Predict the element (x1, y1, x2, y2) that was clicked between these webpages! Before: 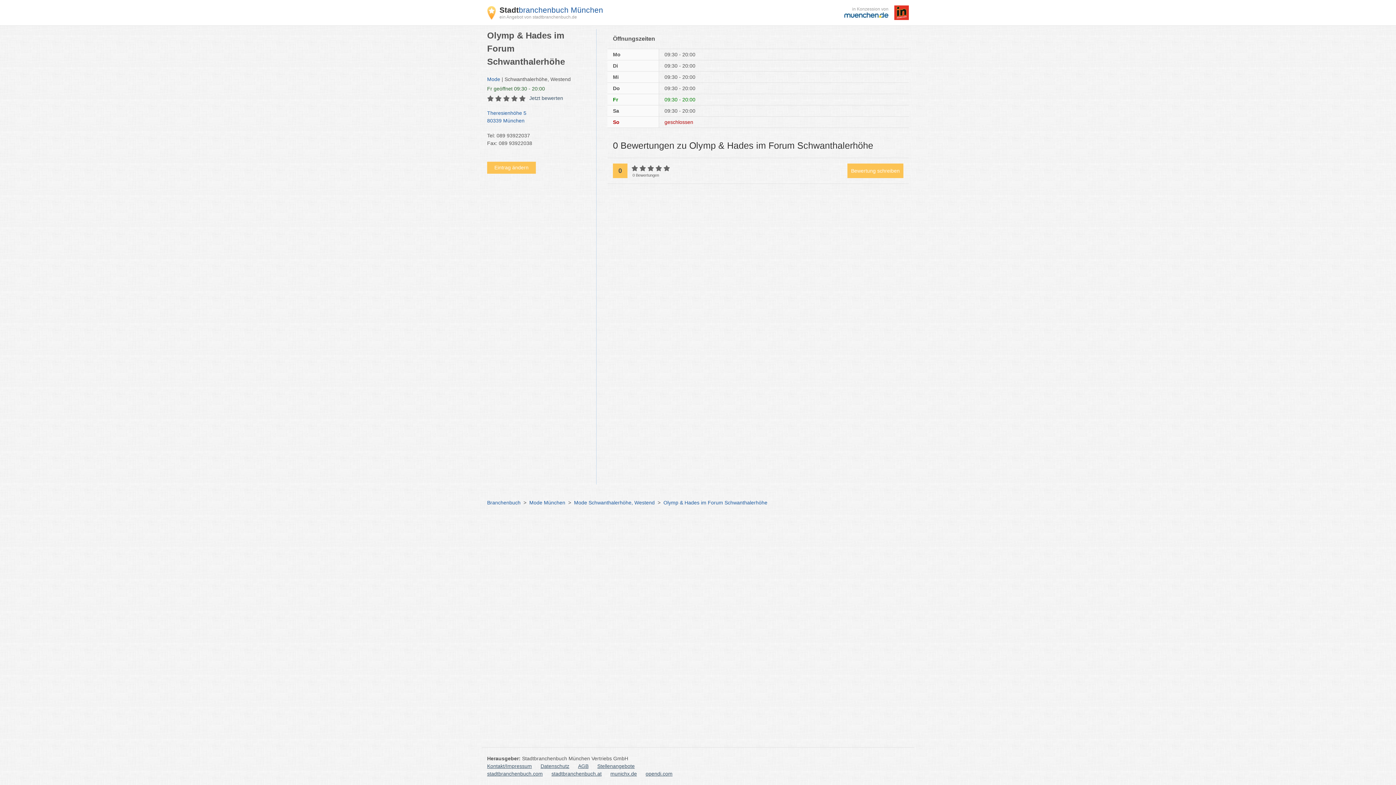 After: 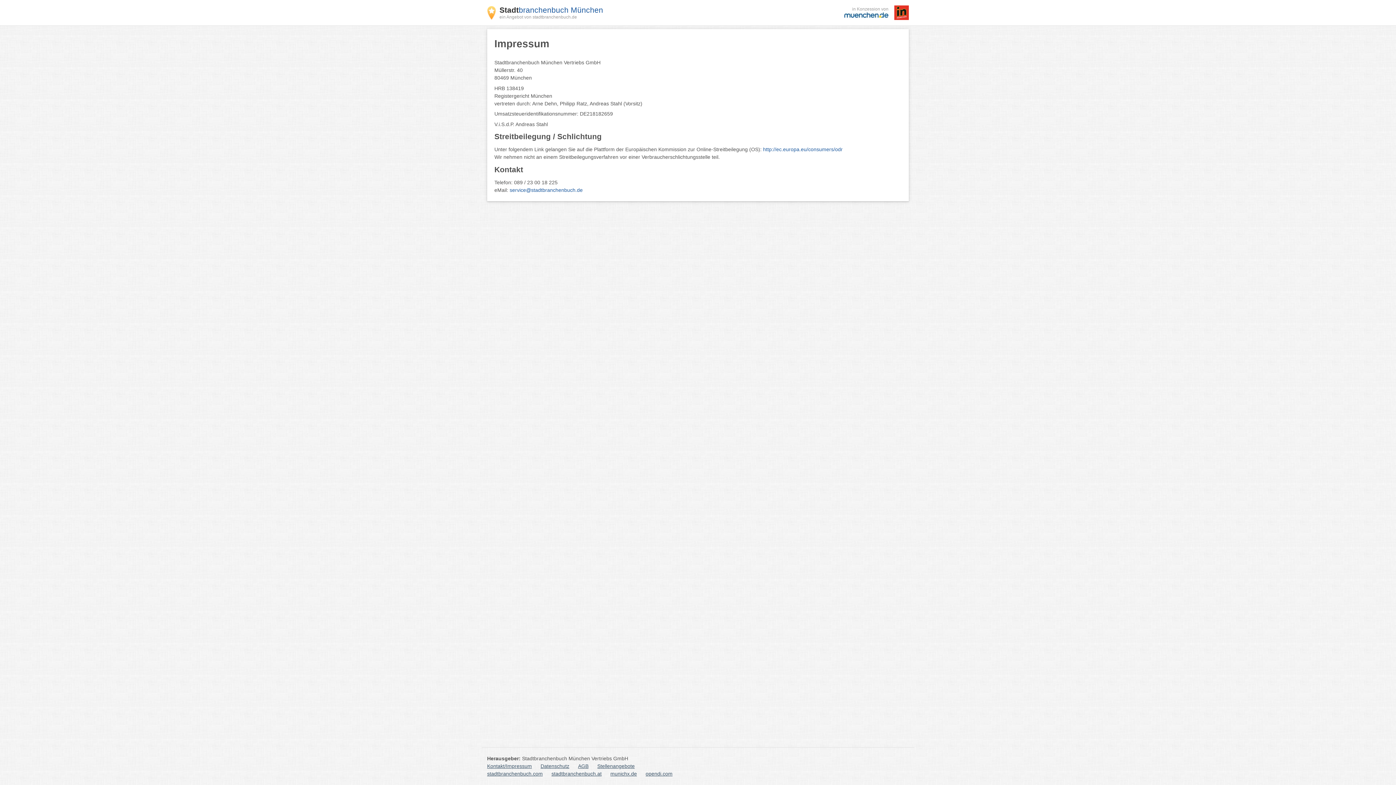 Action: label: Kontakt/Impressum bbox: (487, 762, 532, 770)